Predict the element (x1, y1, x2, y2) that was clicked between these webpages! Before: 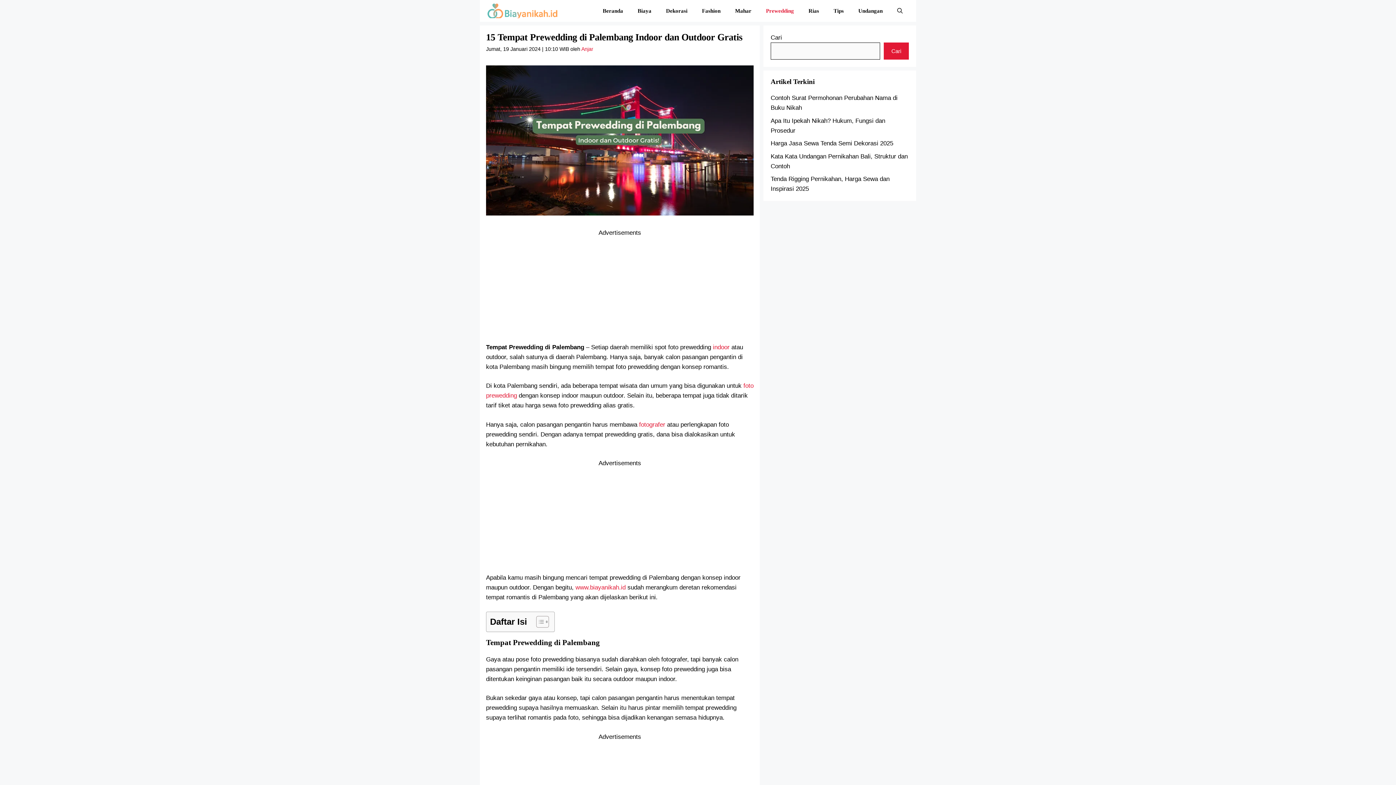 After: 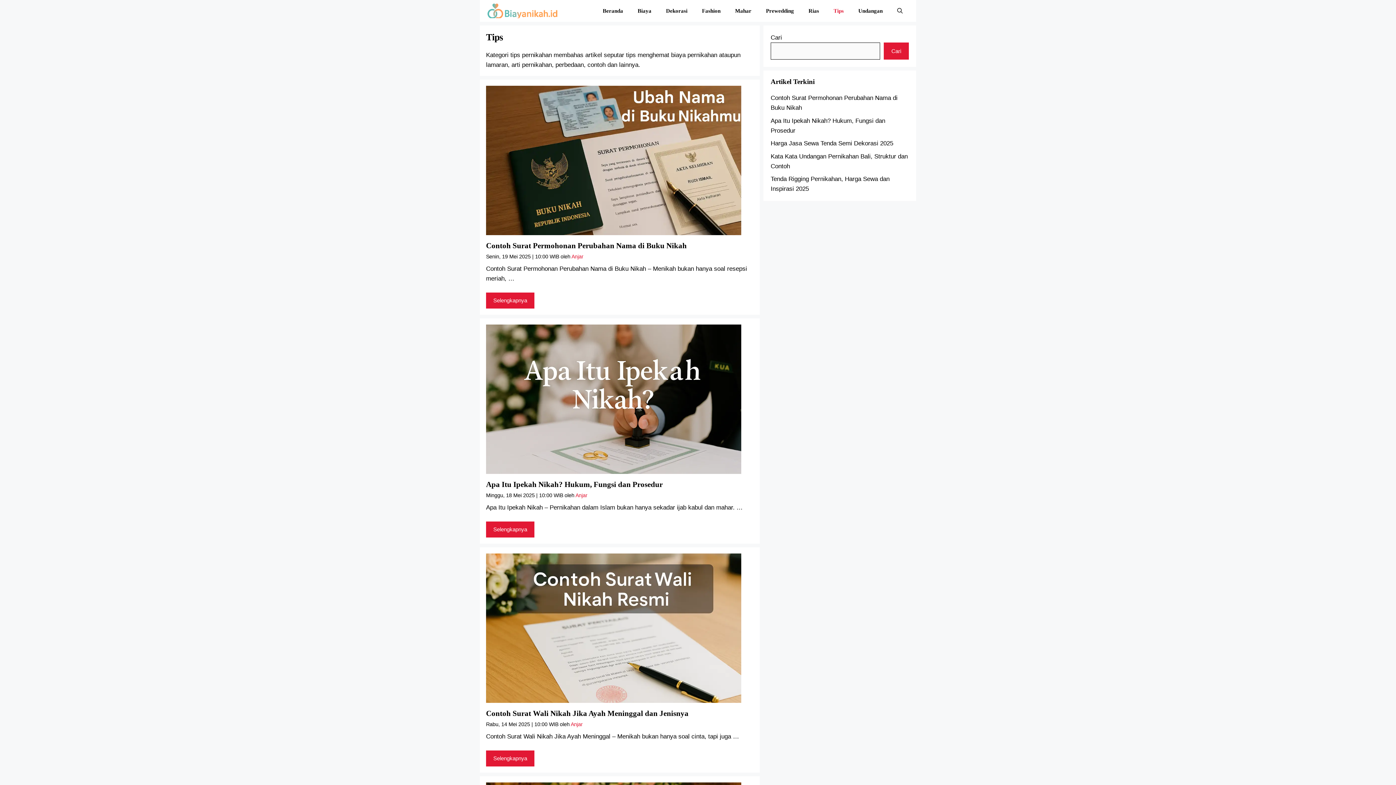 Action: label: Tips bbox: (826, 0, 851, 21)